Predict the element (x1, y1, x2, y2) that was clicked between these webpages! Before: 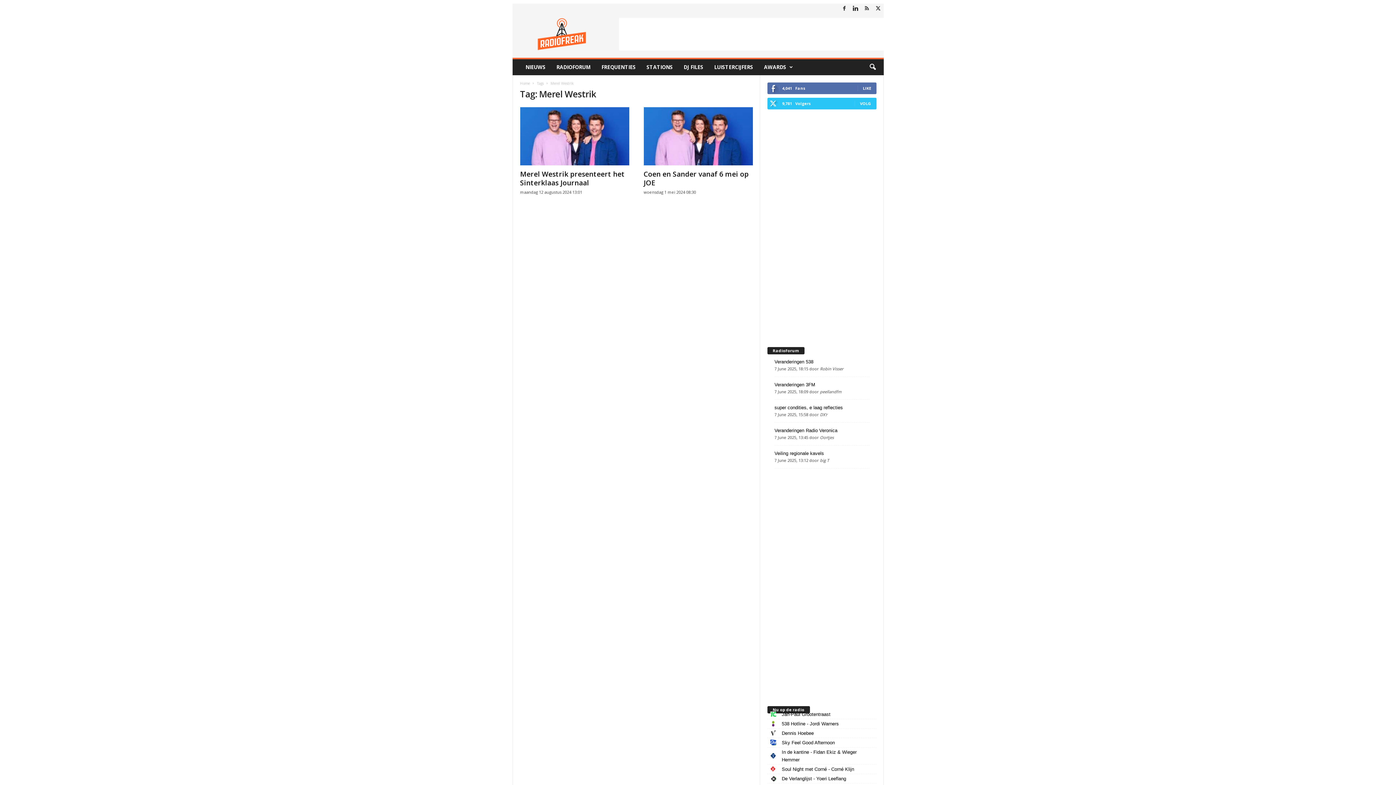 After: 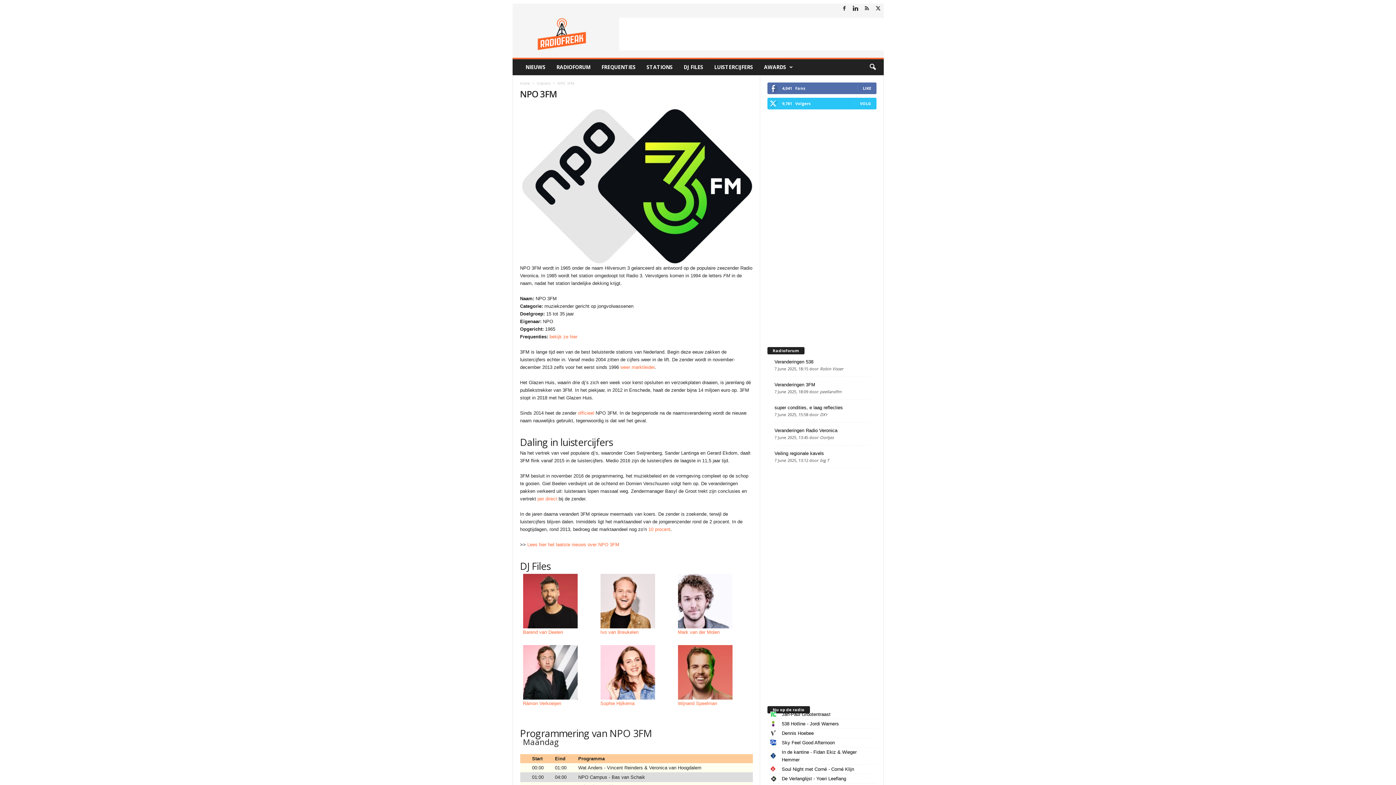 Action: bbox: (782, 776, 846, 781) label: De Verlanglijst - Yoeri Leeflang